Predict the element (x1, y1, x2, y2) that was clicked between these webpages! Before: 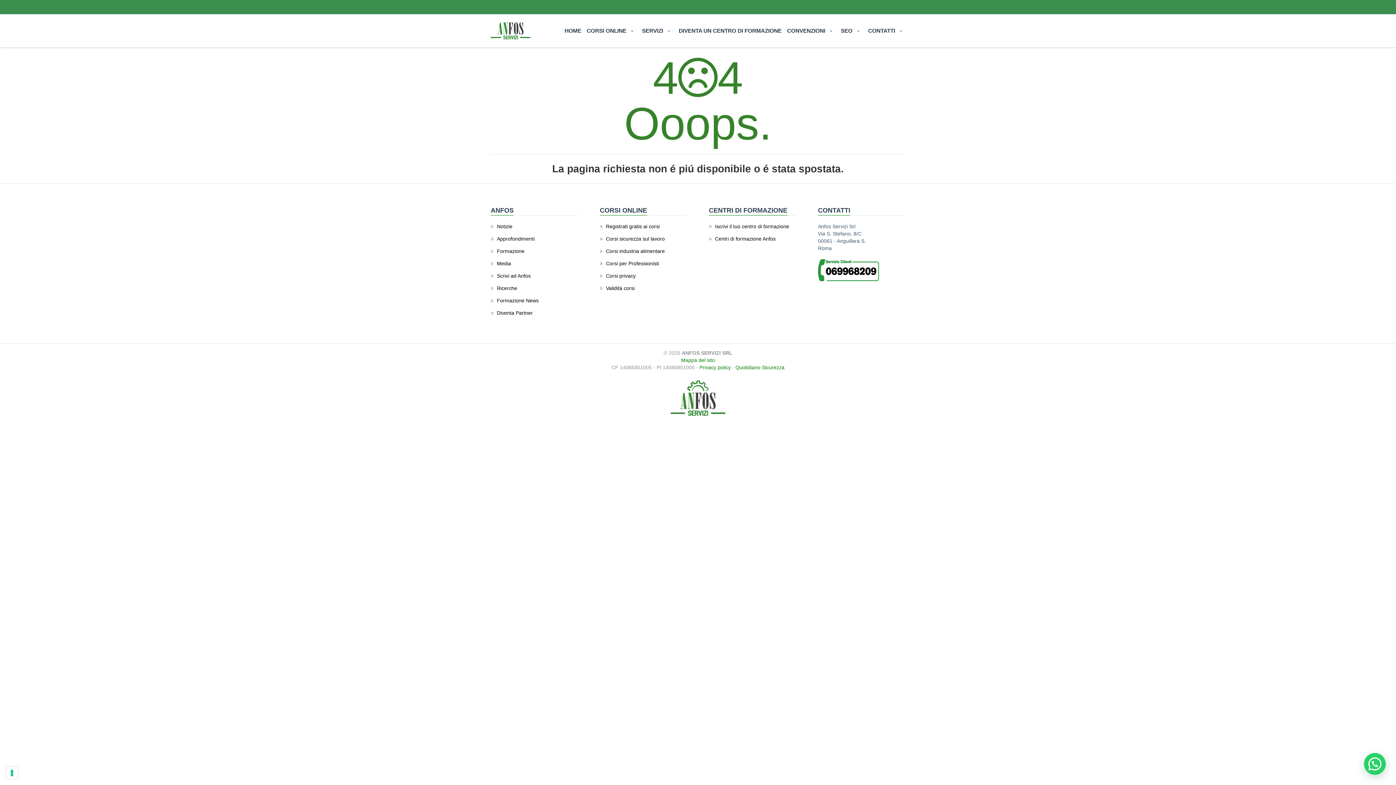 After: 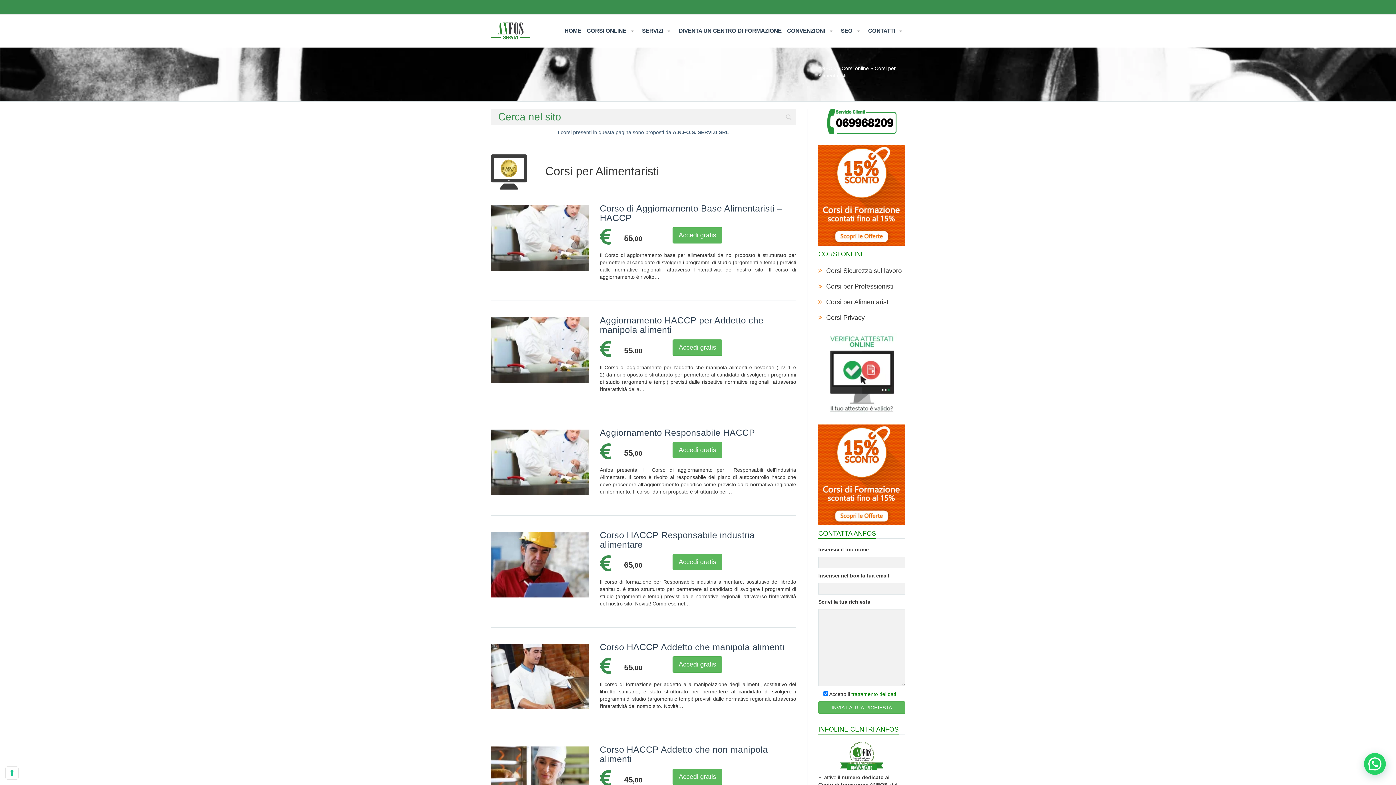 Action: label: Corsi industria alimentare bbox: (606, 248, 665, 254)